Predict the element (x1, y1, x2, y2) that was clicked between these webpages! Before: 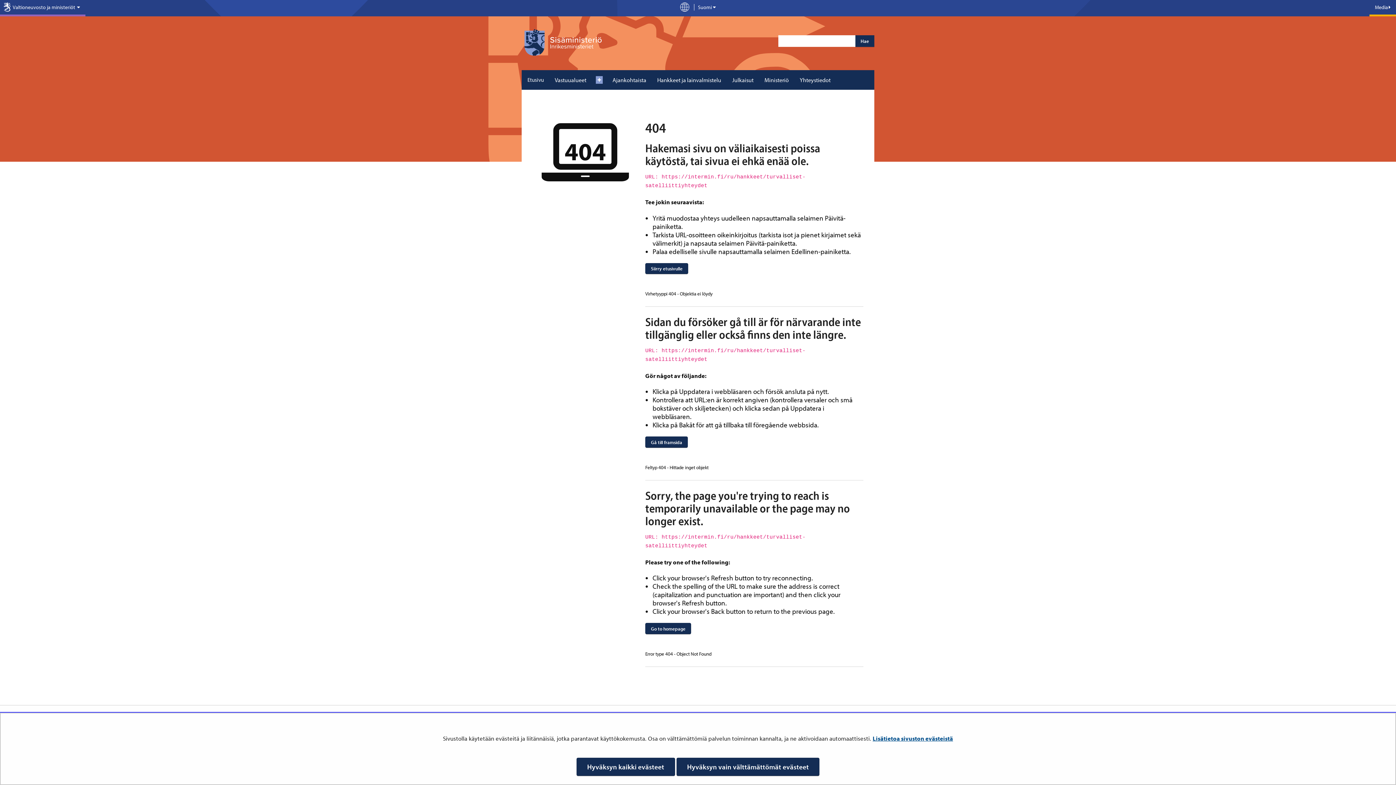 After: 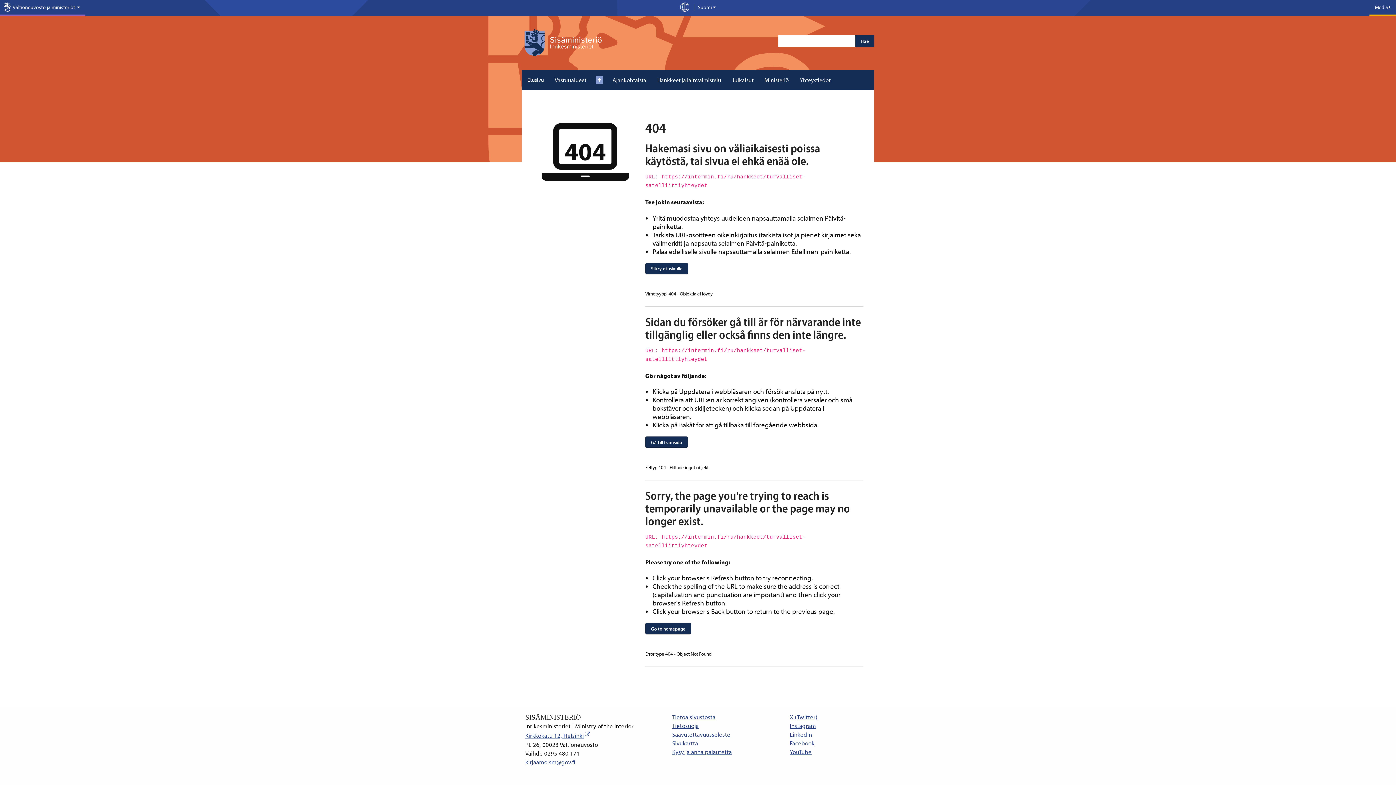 Action: bbox: (676, 758, 819, 776) label: Hyväksyn vain välttämättömät evästeet